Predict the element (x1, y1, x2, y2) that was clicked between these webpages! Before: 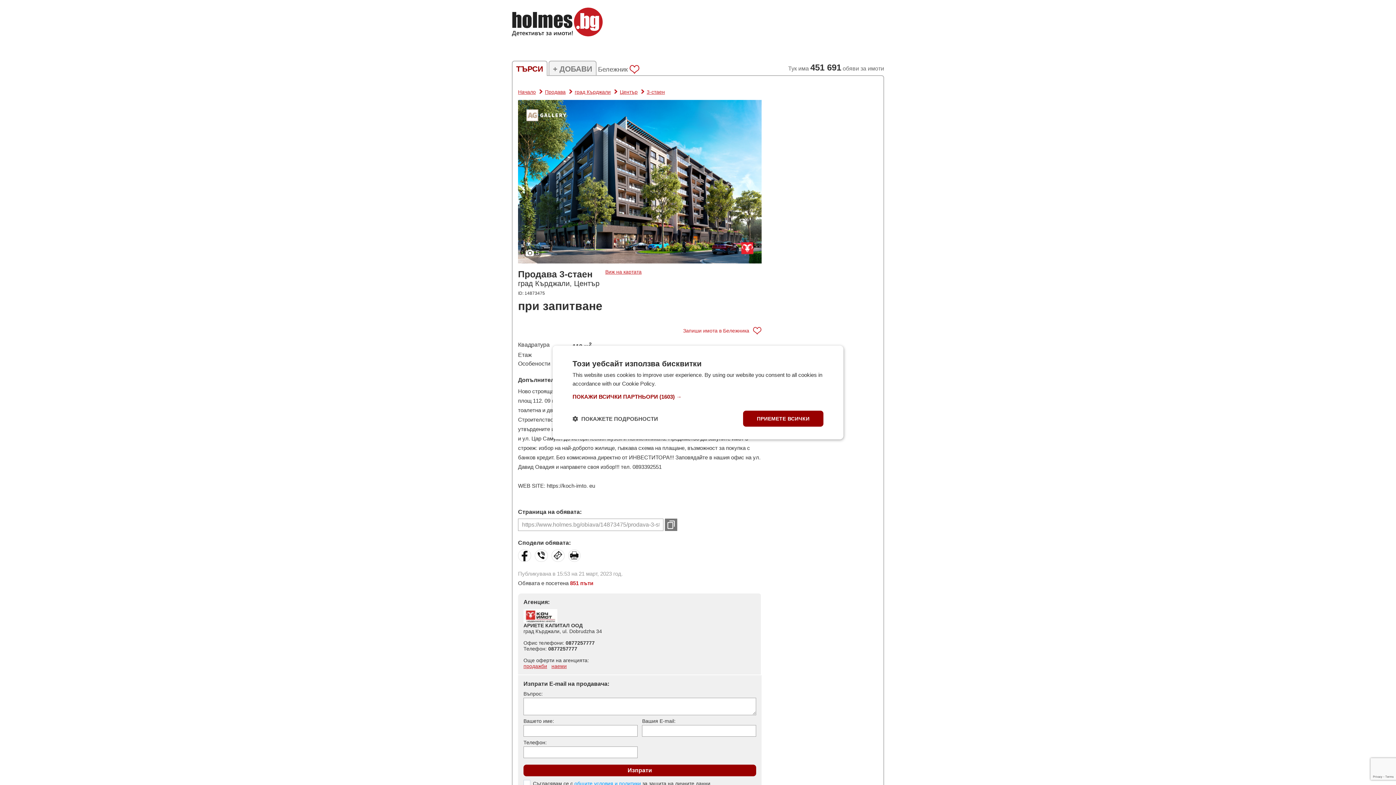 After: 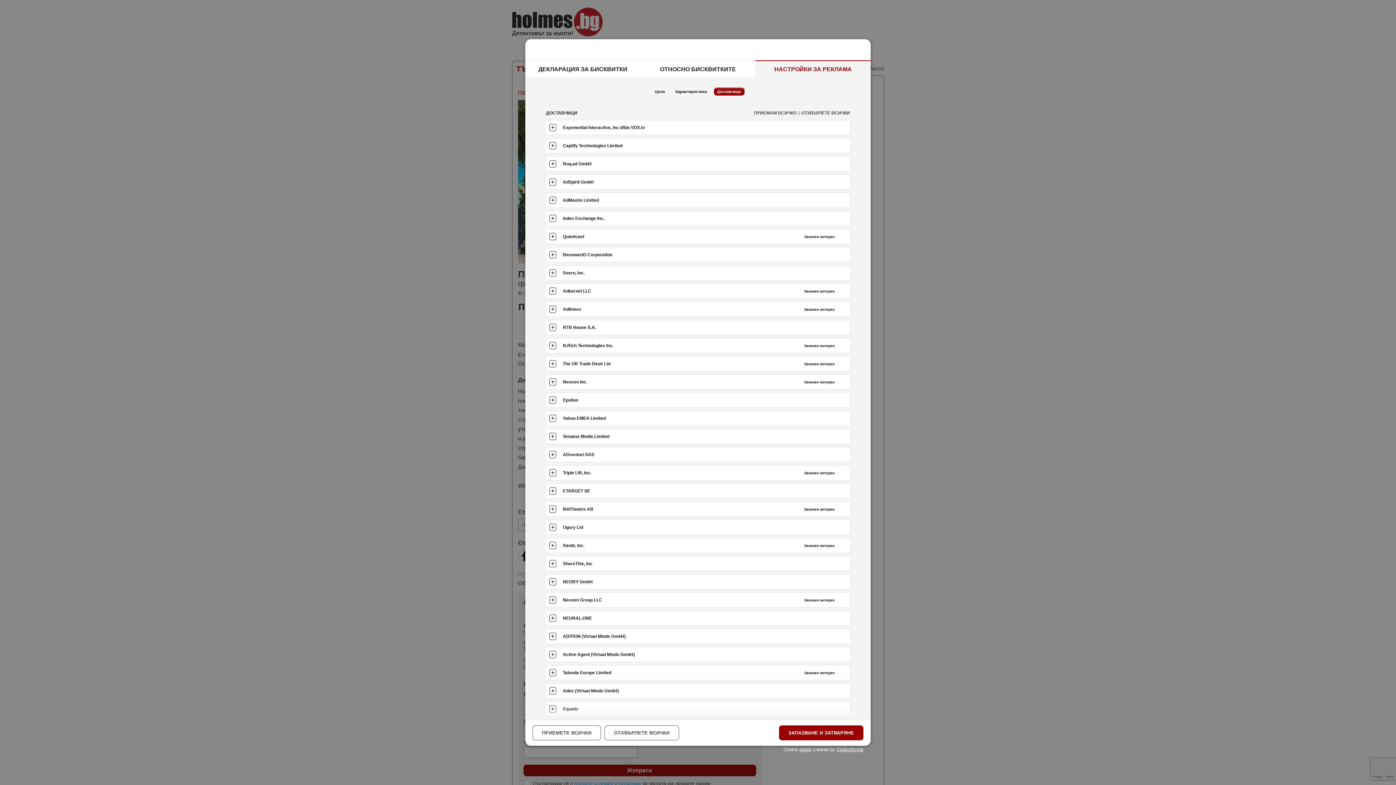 Action: bbox: (572, 393, 823, 400) label: ПОКАЖИ ВСИЧКИ ПАРТНЬОРИ (1603) →